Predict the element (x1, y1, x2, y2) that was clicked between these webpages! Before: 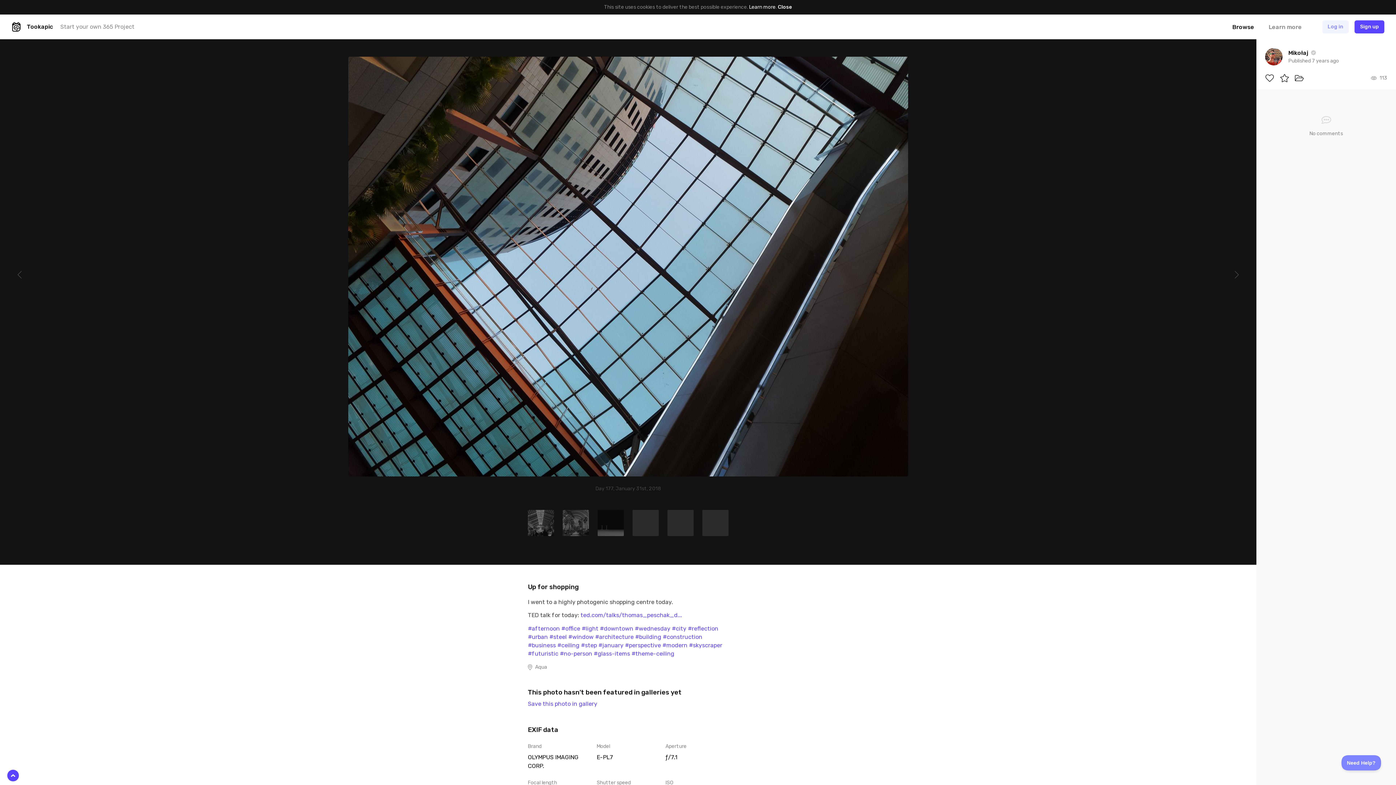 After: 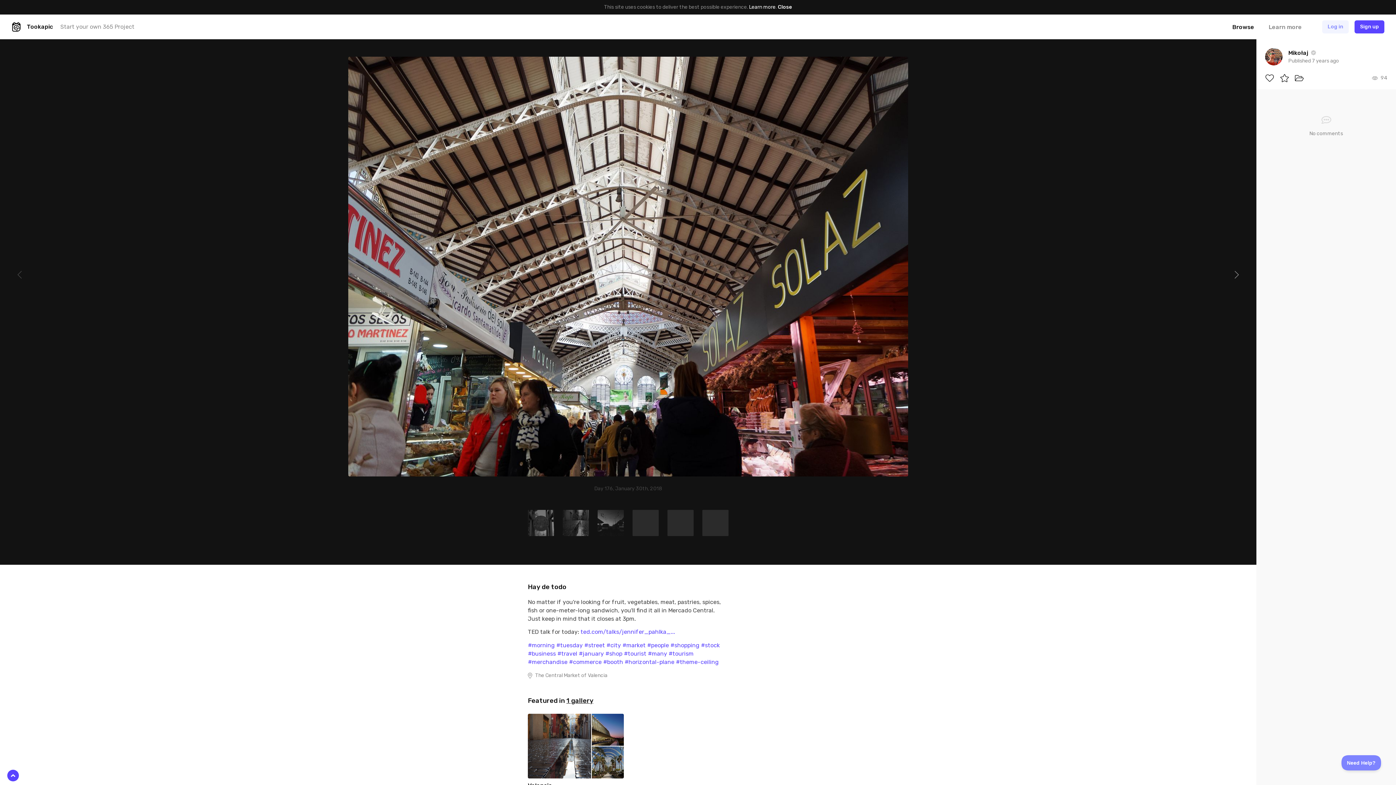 Action: bbox: (1217, 56, 1256, 492)